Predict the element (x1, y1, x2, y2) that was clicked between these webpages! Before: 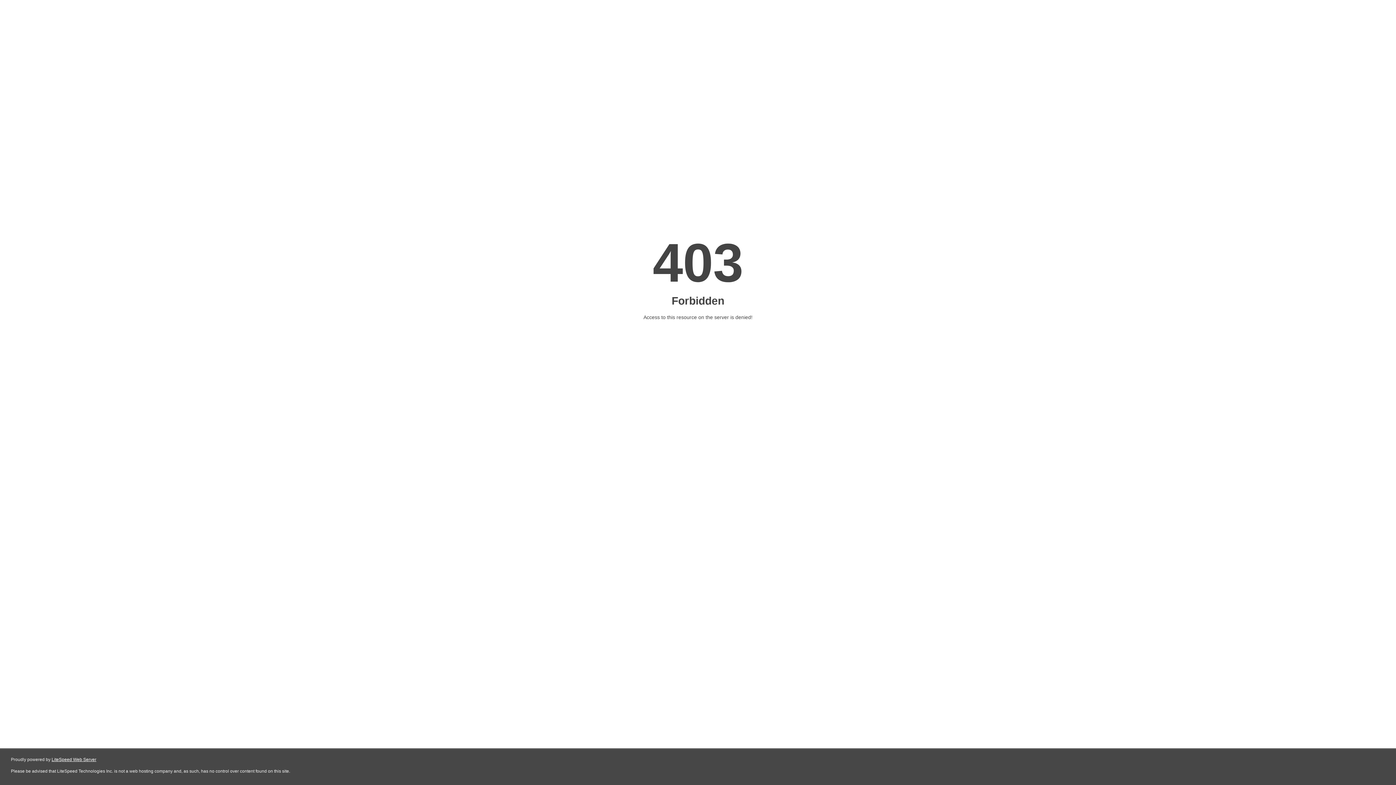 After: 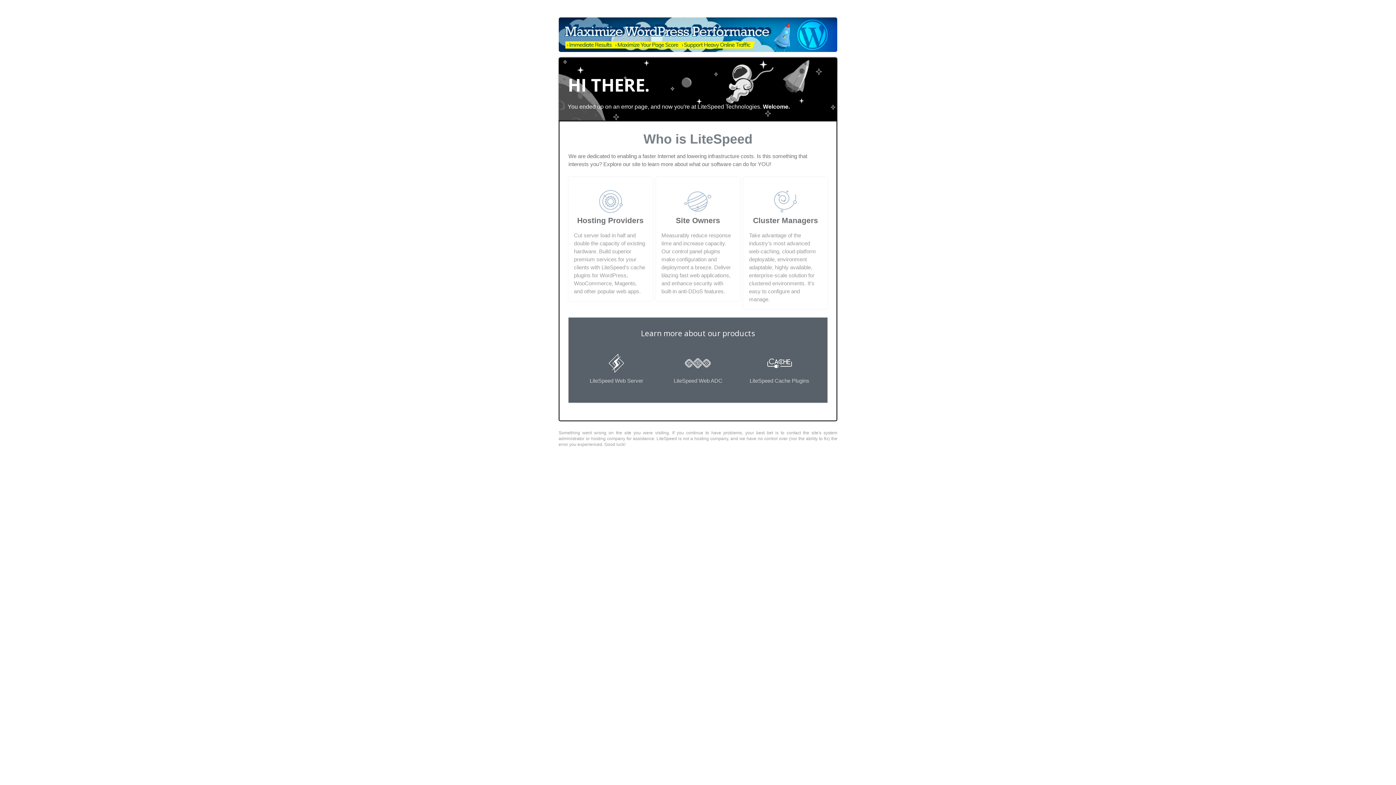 Action: label: LiteSpeed Web Server bbox: (51, 757, 96, 762)